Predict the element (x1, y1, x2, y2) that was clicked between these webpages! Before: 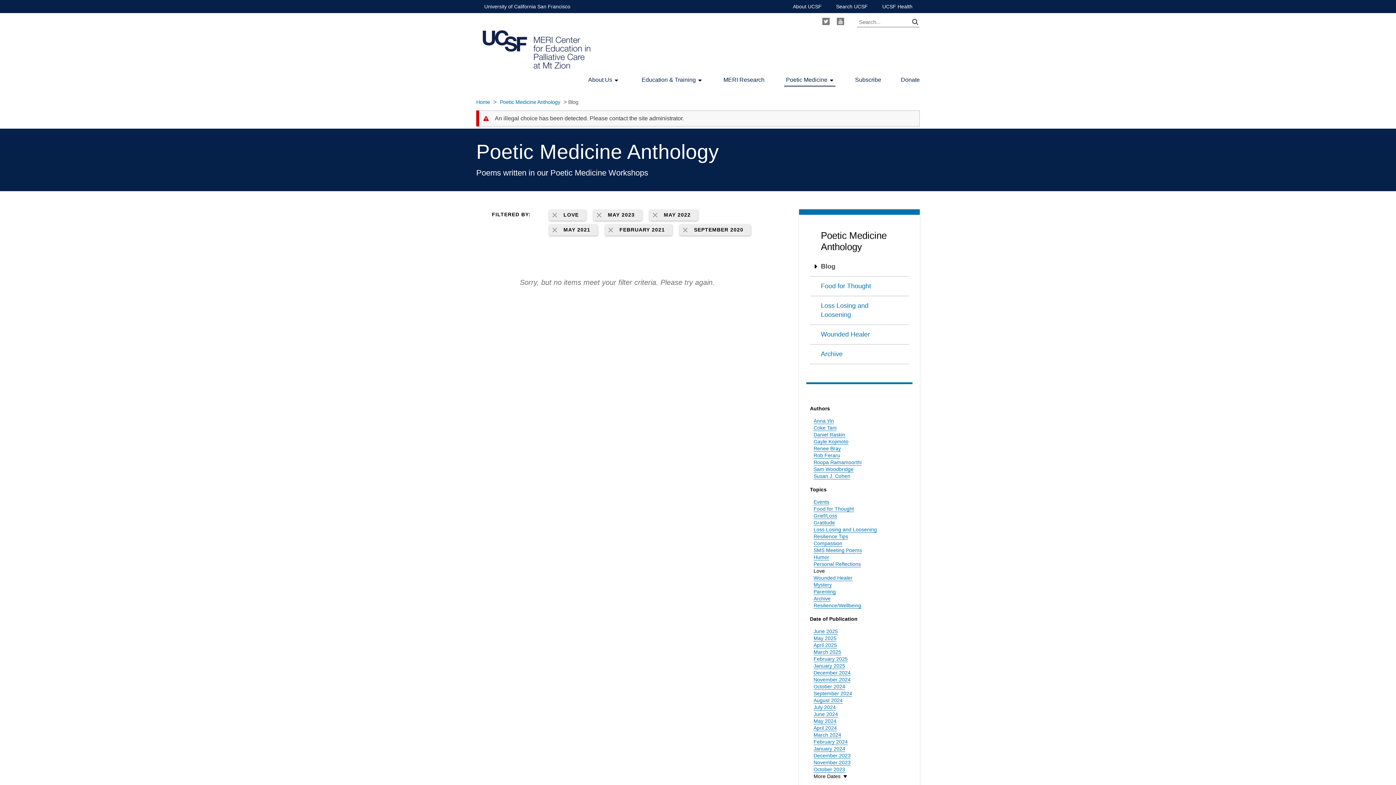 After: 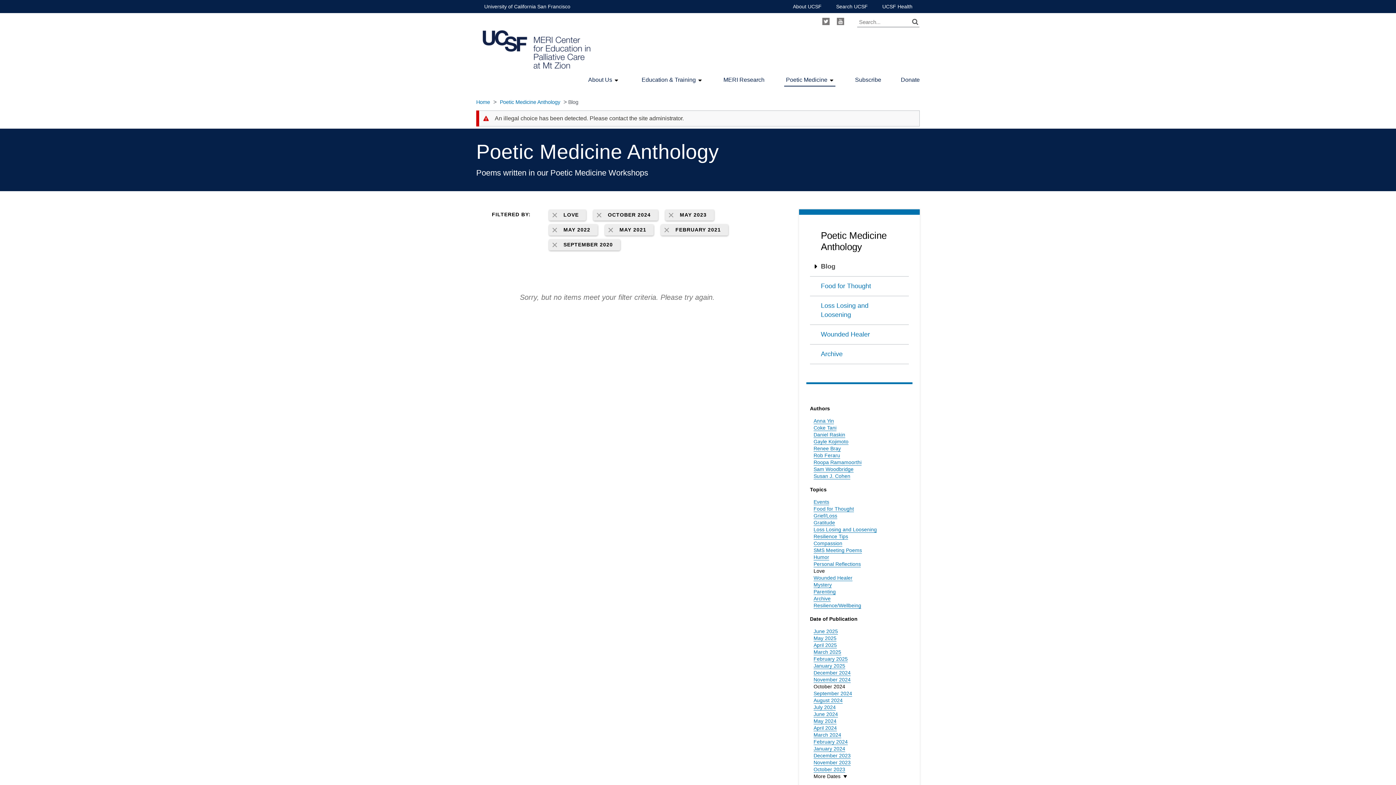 Action: label: October 2024 bbox: (813, 683, 845, 690)